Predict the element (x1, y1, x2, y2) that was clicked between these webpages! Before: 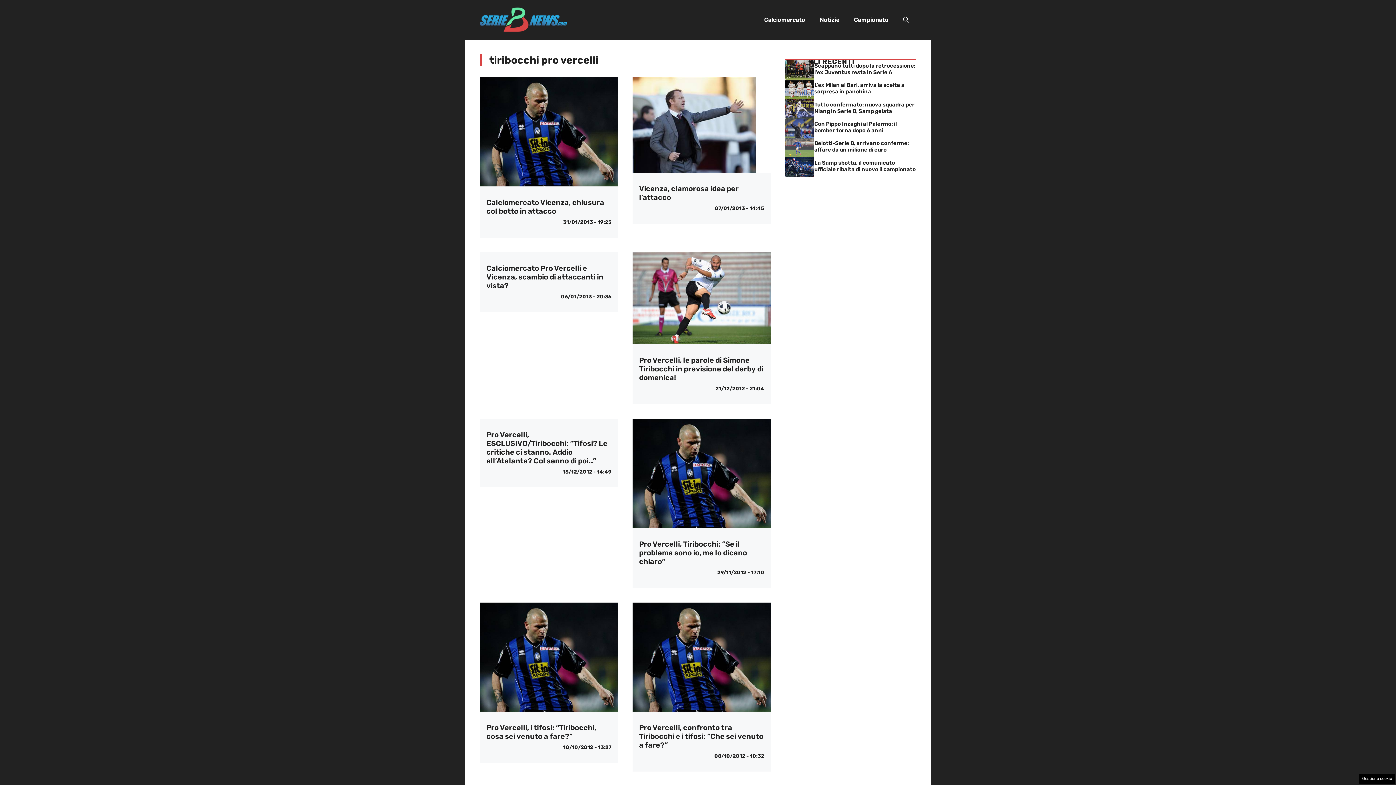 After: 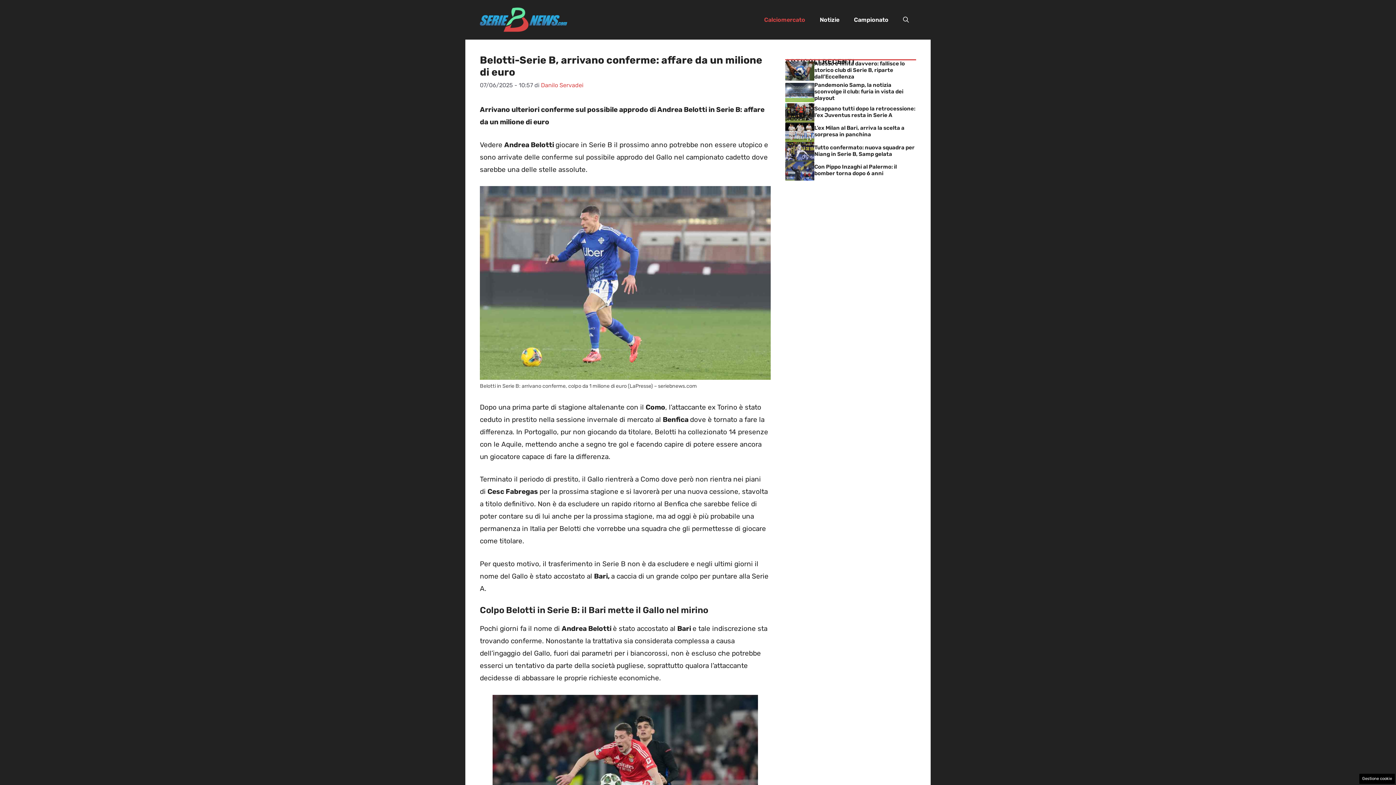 Action: bbox: (785, 142, 814, 151)